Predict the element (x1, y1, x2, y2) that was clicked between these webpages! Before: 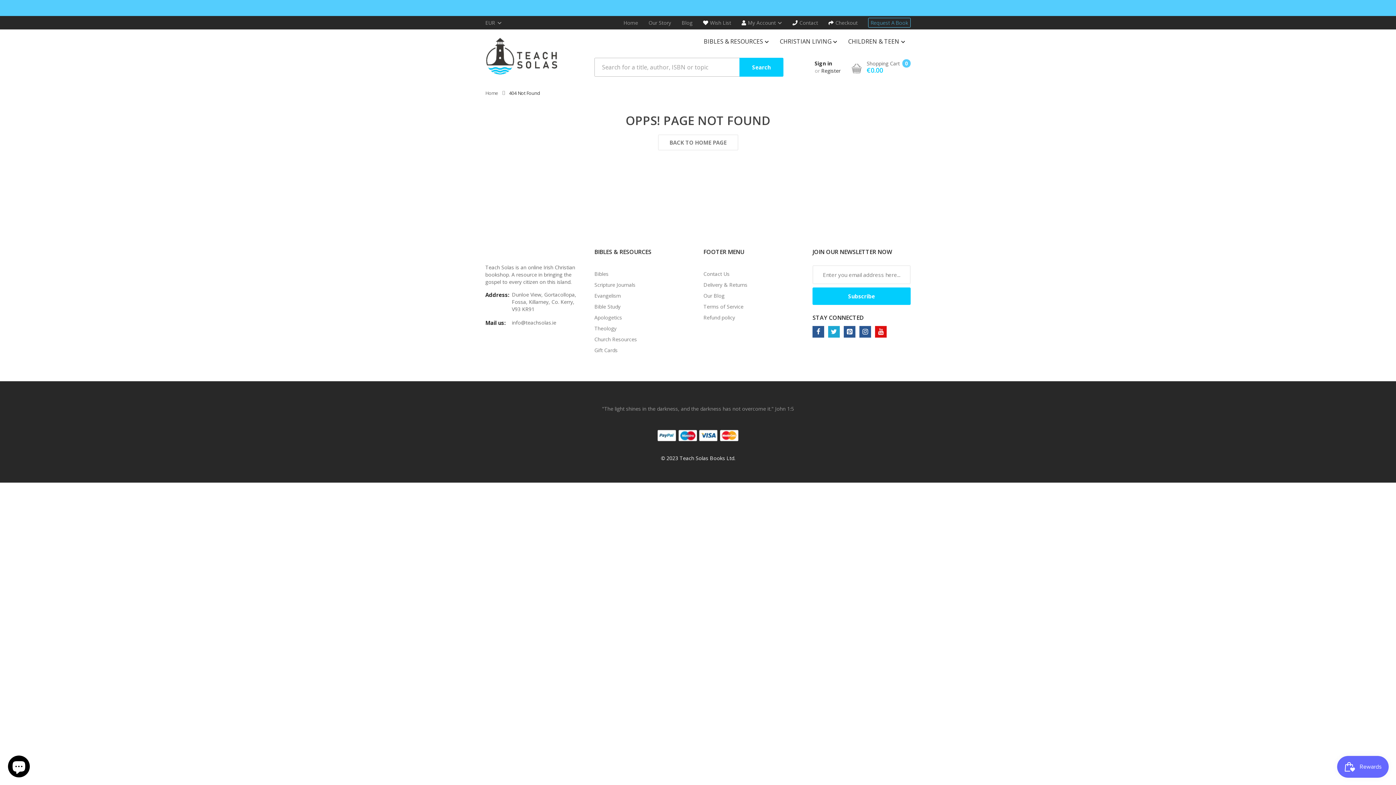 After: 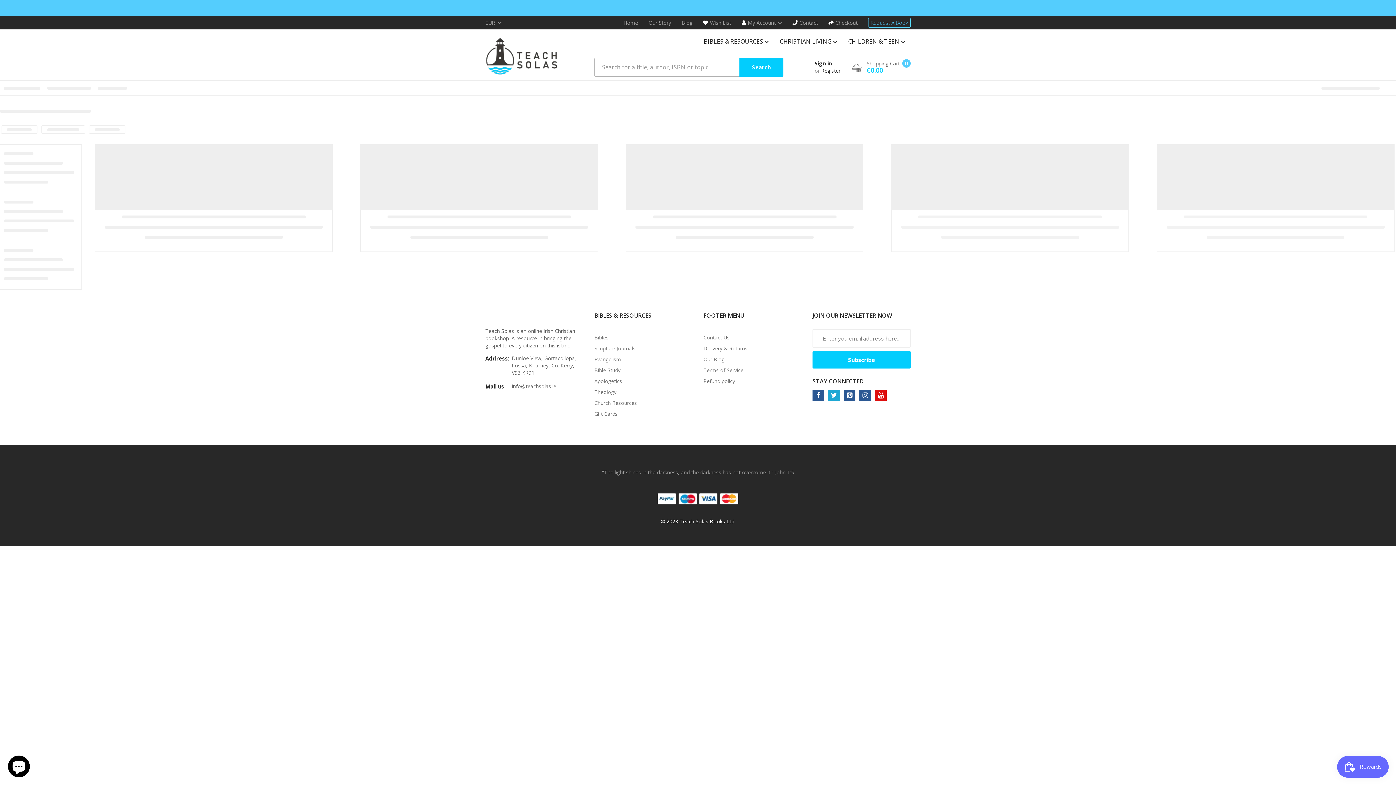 Action: label: Theology bbox: (594, 323, 692, 334)